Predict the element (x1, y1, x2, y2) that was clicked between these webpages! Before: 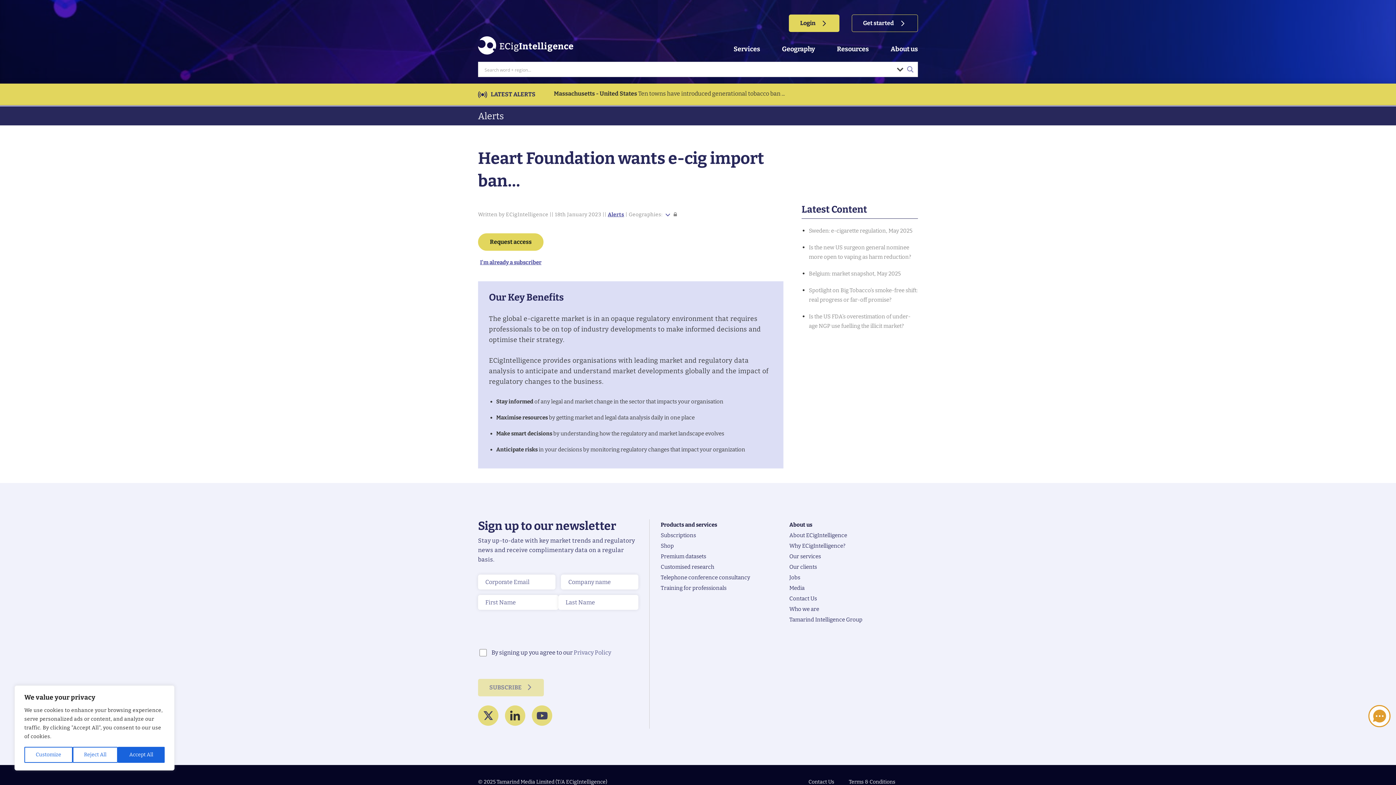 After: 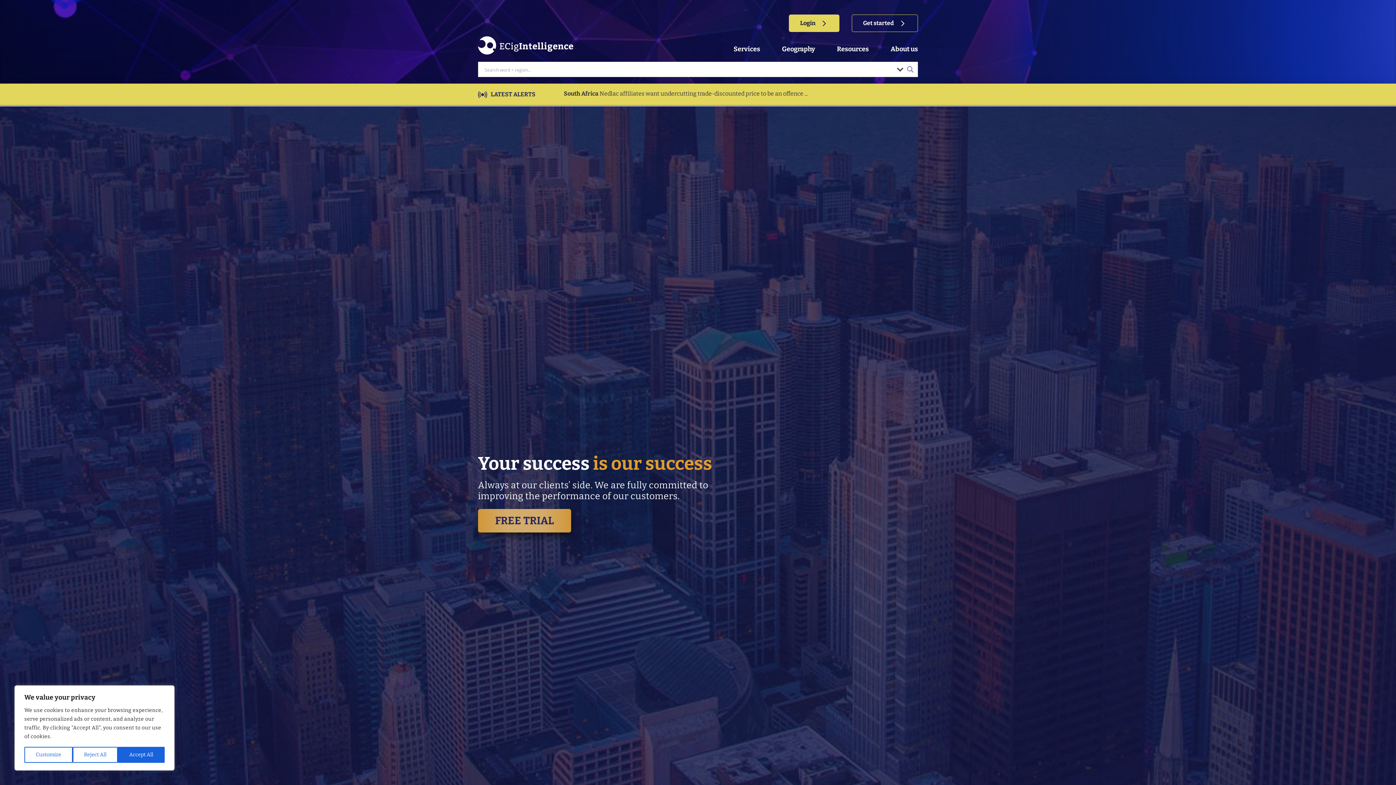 Action: label: Our clients bbox: (789, 564, 817, 570)